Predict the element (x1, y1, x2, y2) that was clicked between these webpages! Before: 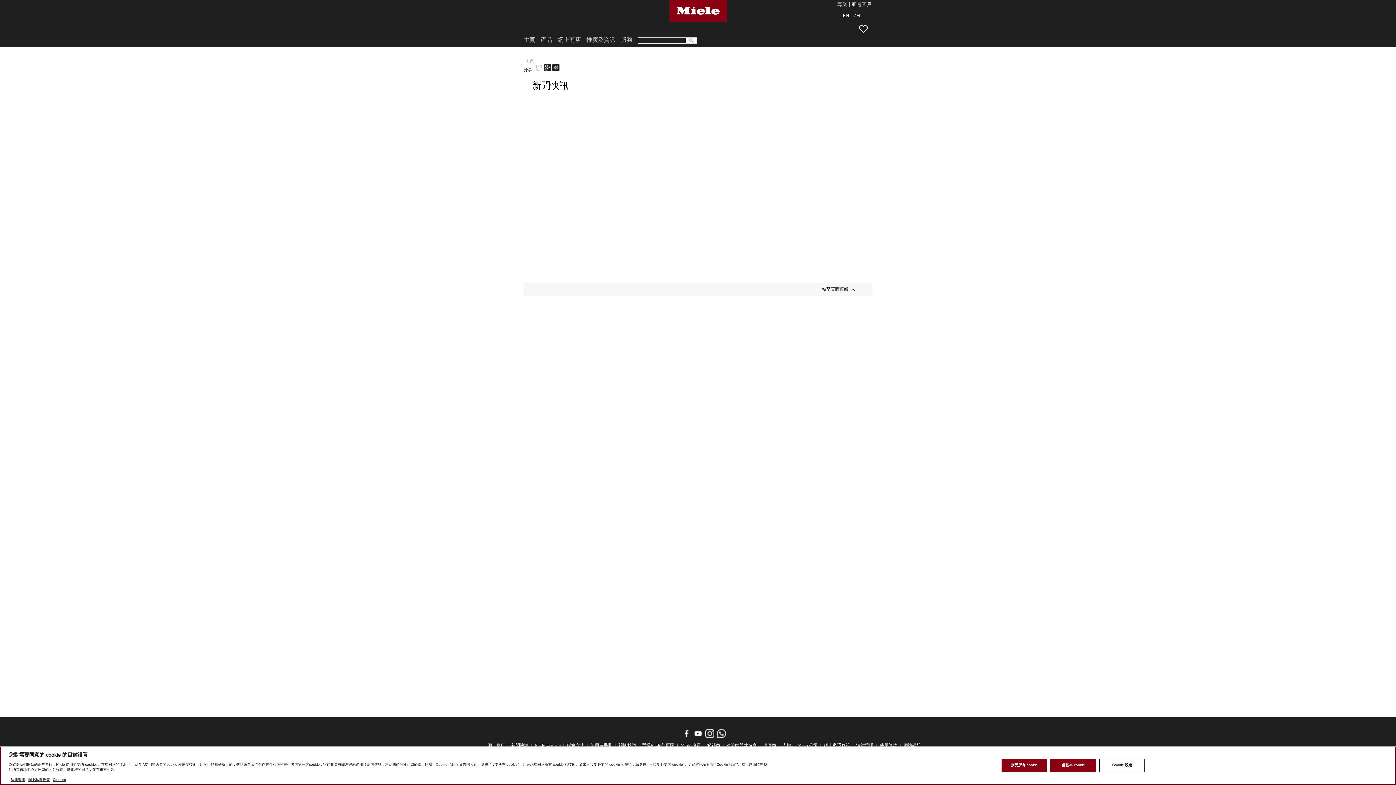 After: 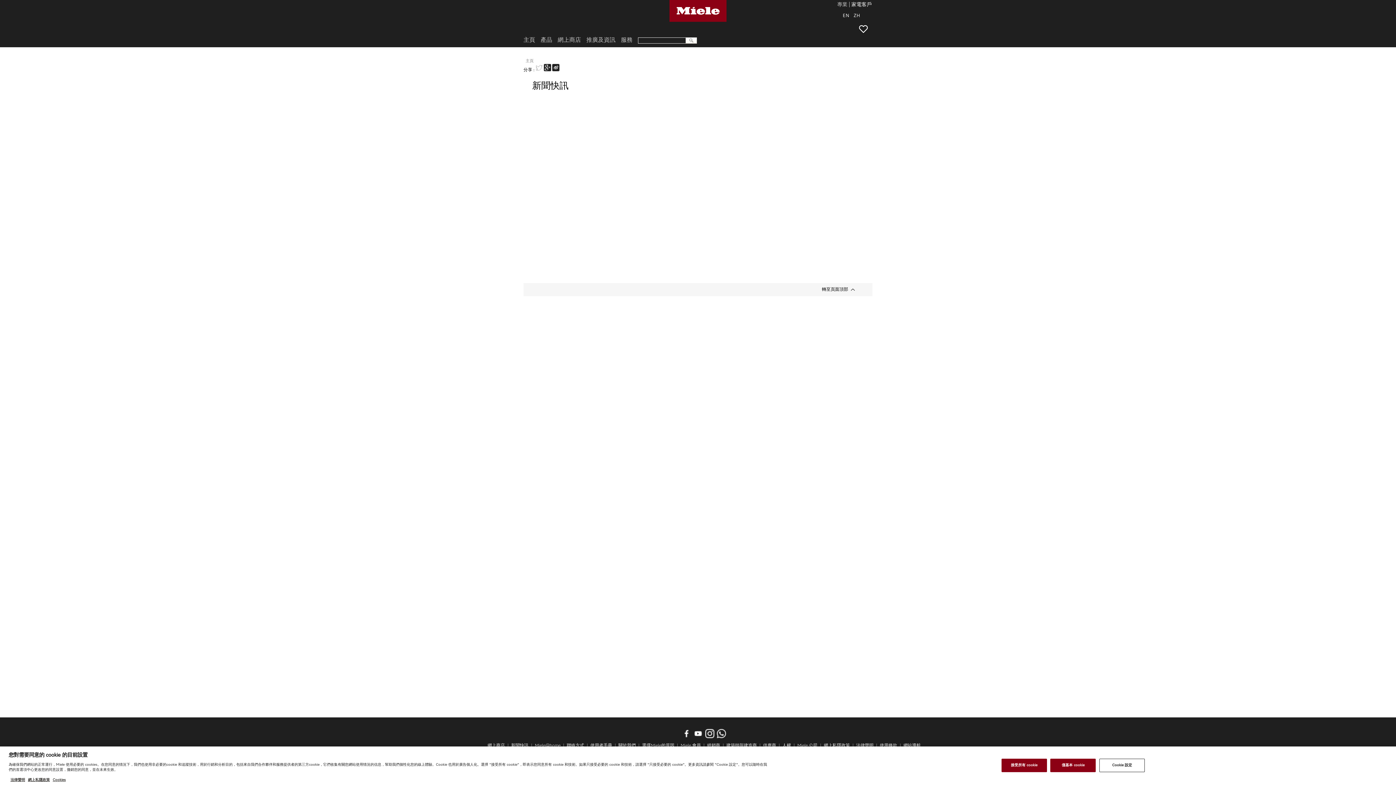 Action: label: 人權 bbox: (782, 744, 791, 748)